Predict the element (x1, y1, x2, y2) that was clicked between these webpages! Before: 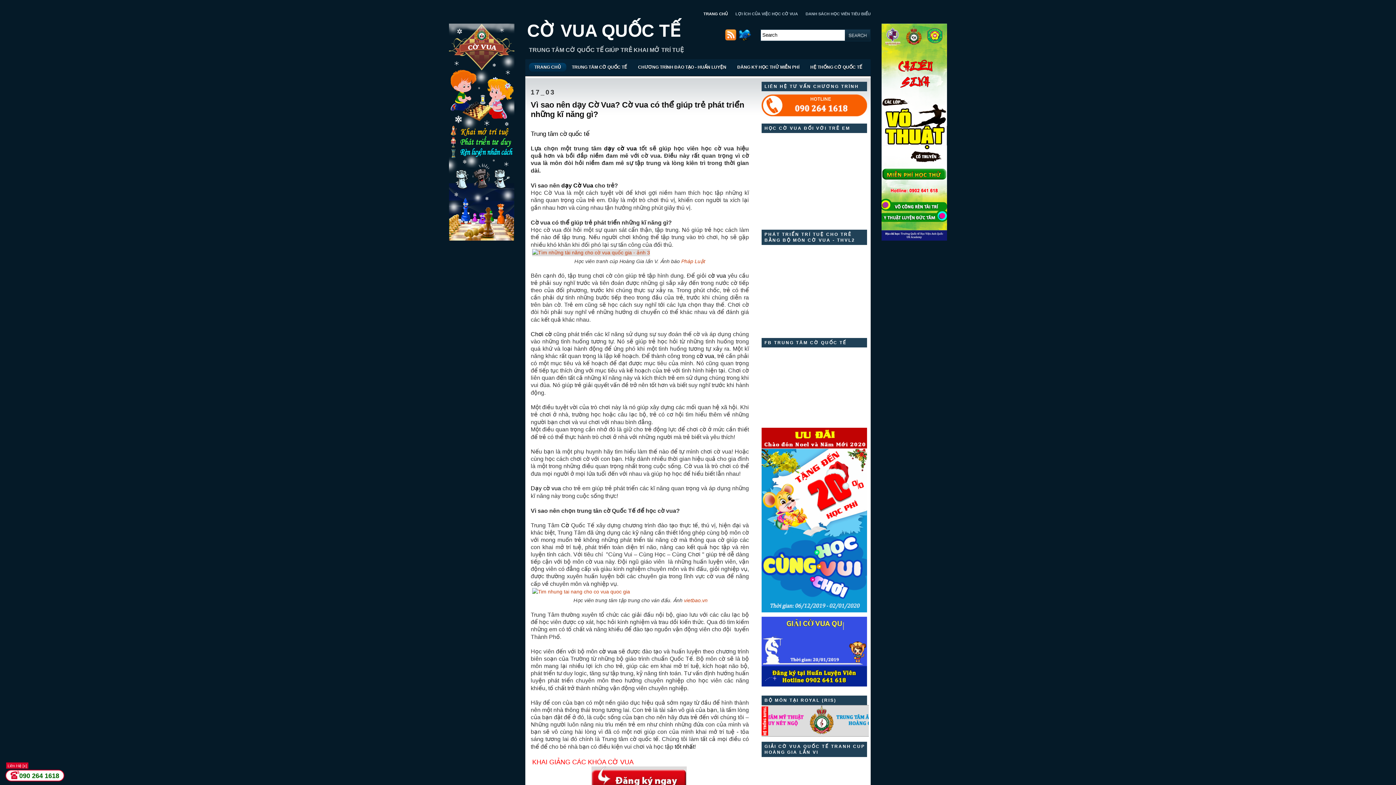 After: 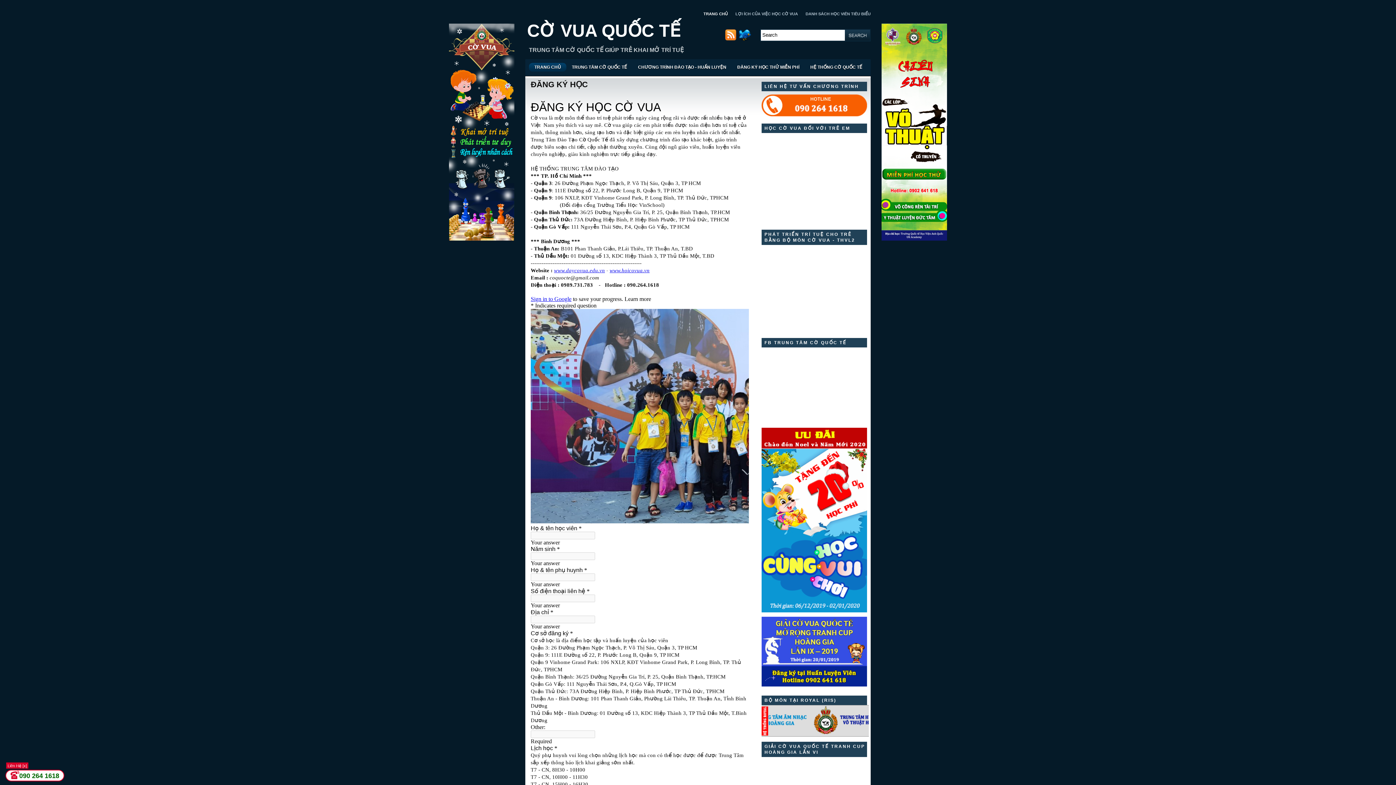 Action: bbox: (761, 608, 867, 613)